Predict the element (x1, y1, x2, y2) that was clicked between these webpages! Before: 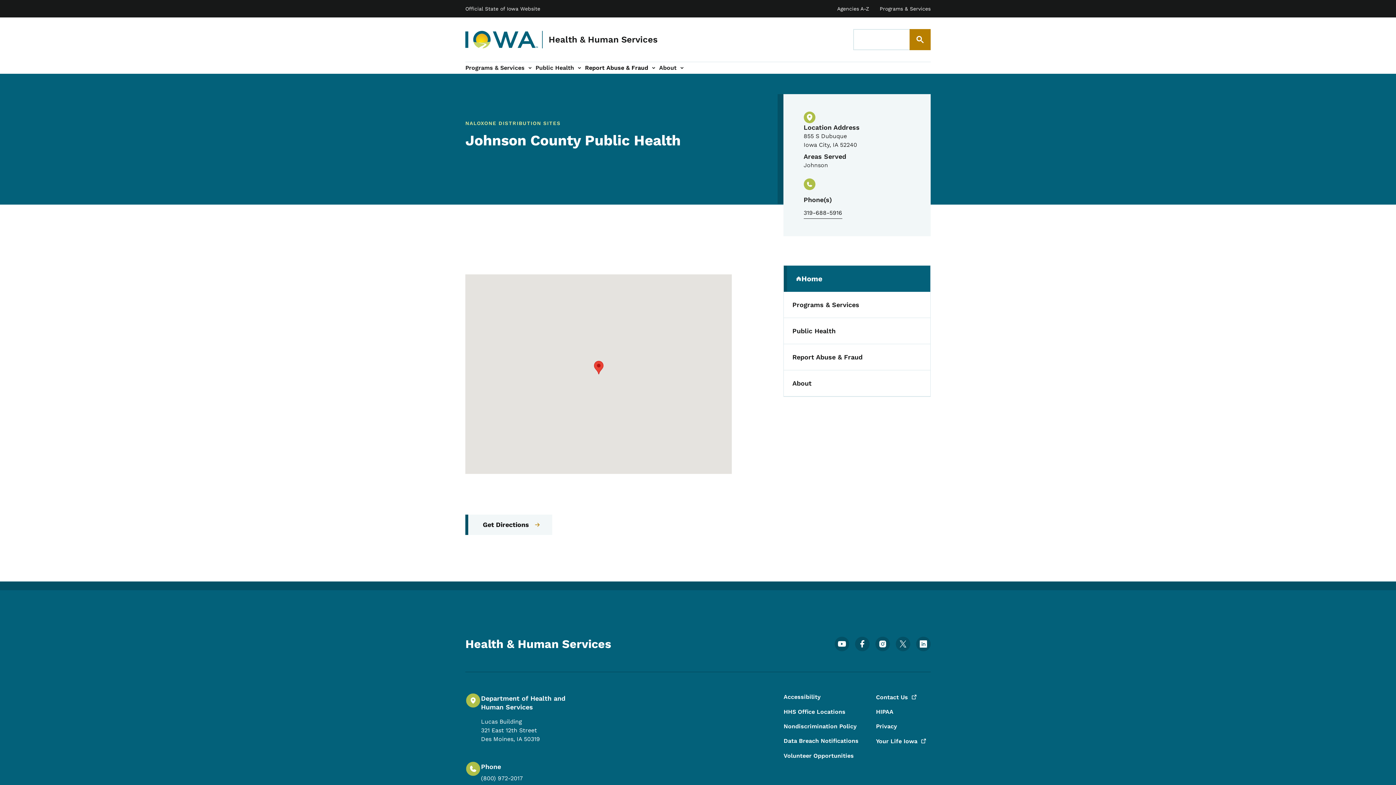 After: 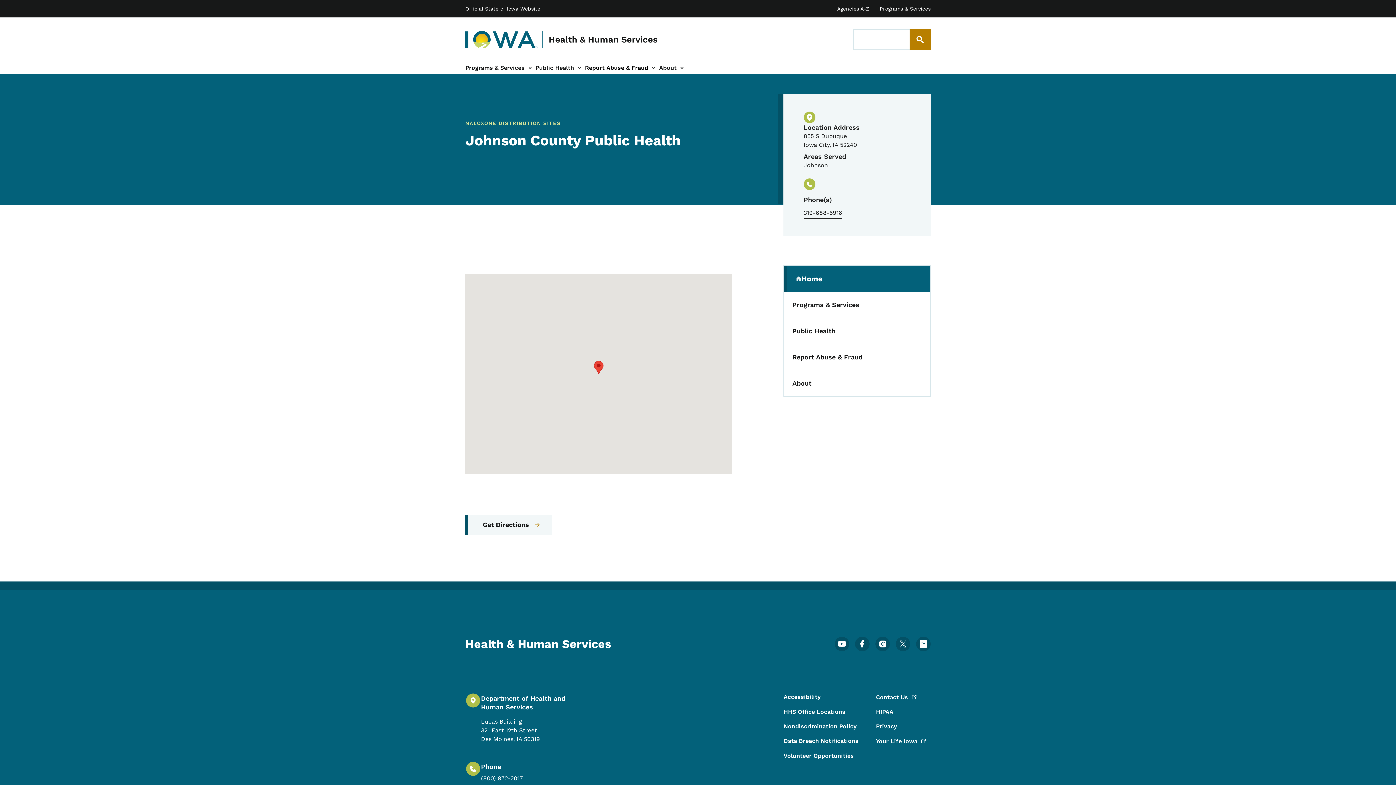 Action: label: Public Health
(parent section) bbox: (783, 318, 930, 344)